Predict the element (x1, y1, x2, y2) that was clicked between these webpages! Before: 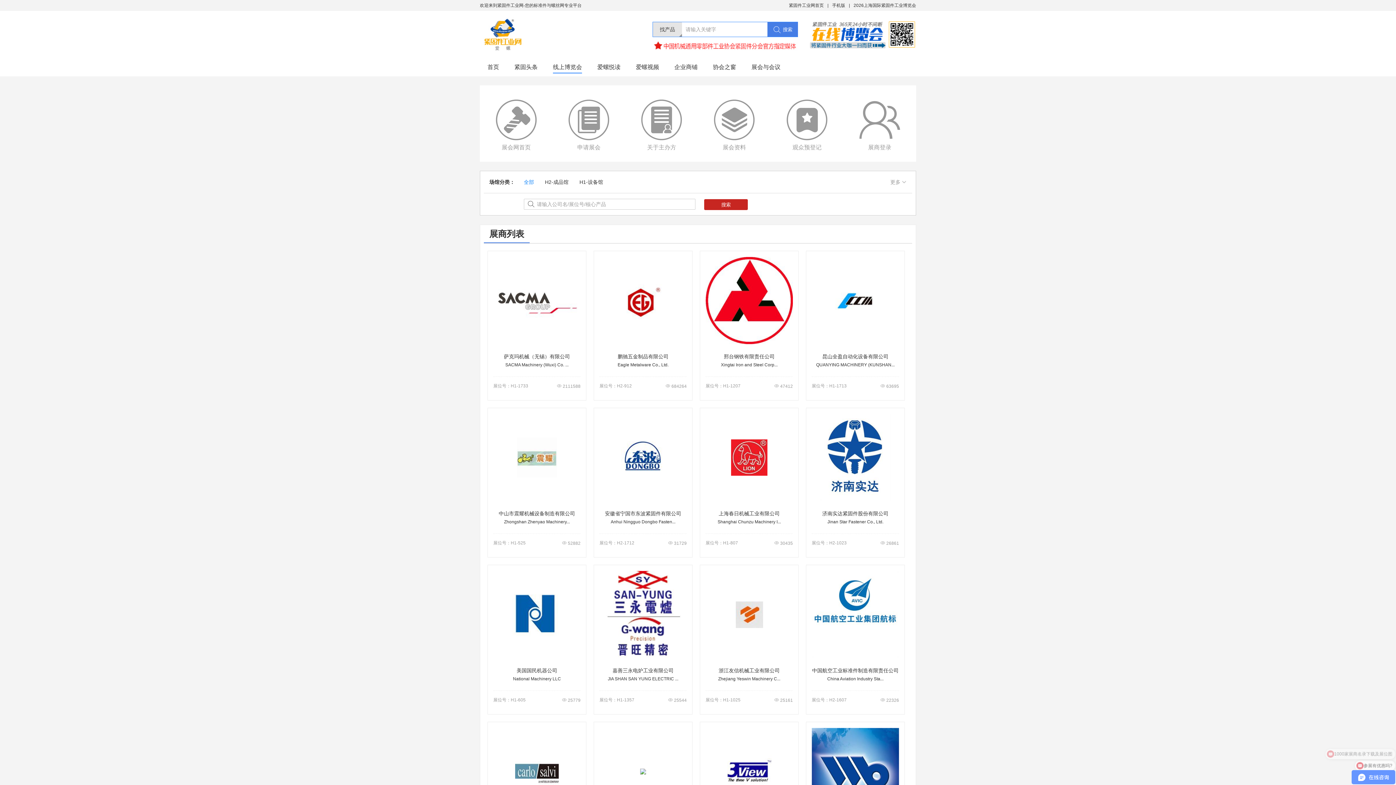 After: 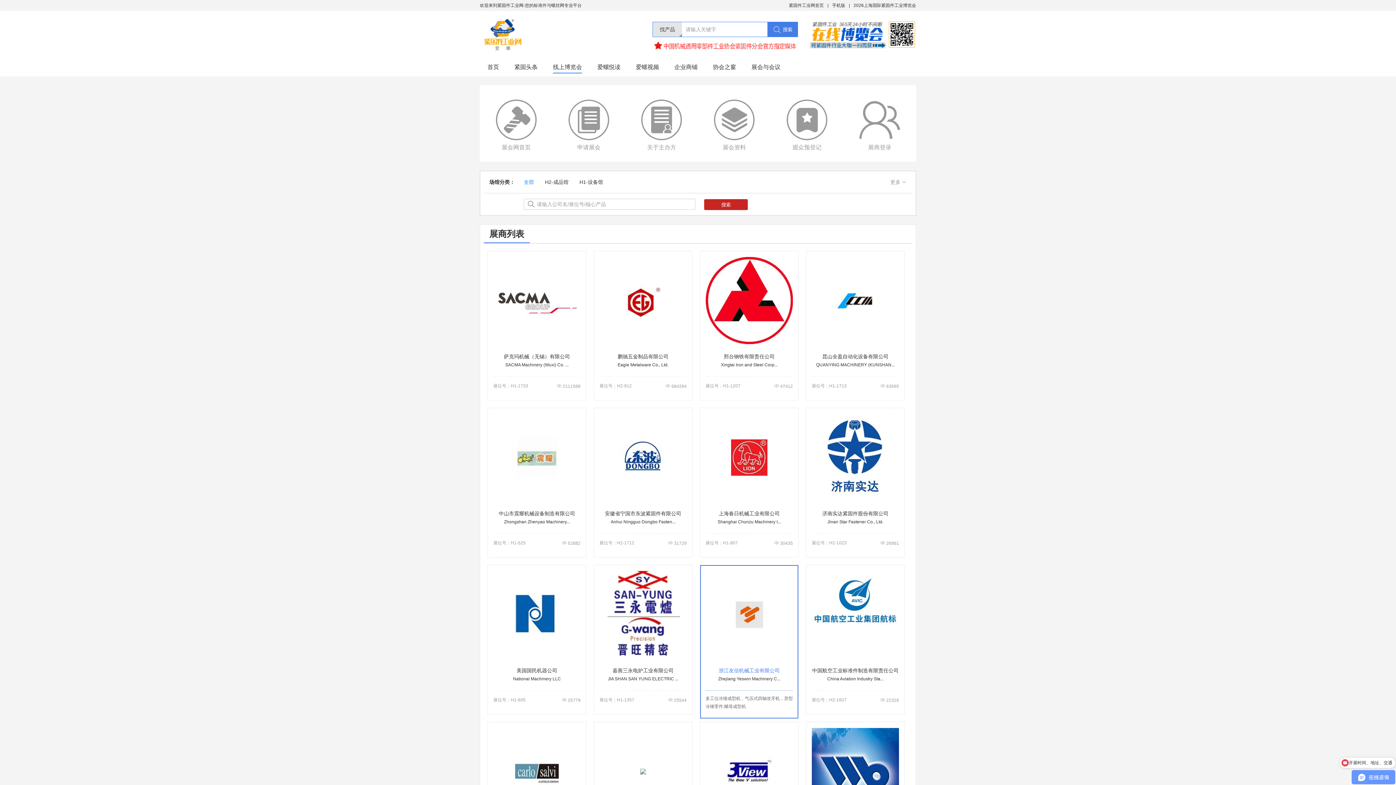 Action: label: 浙江友信机械工业有限公司 bbox: (705, 665, 793, 676)